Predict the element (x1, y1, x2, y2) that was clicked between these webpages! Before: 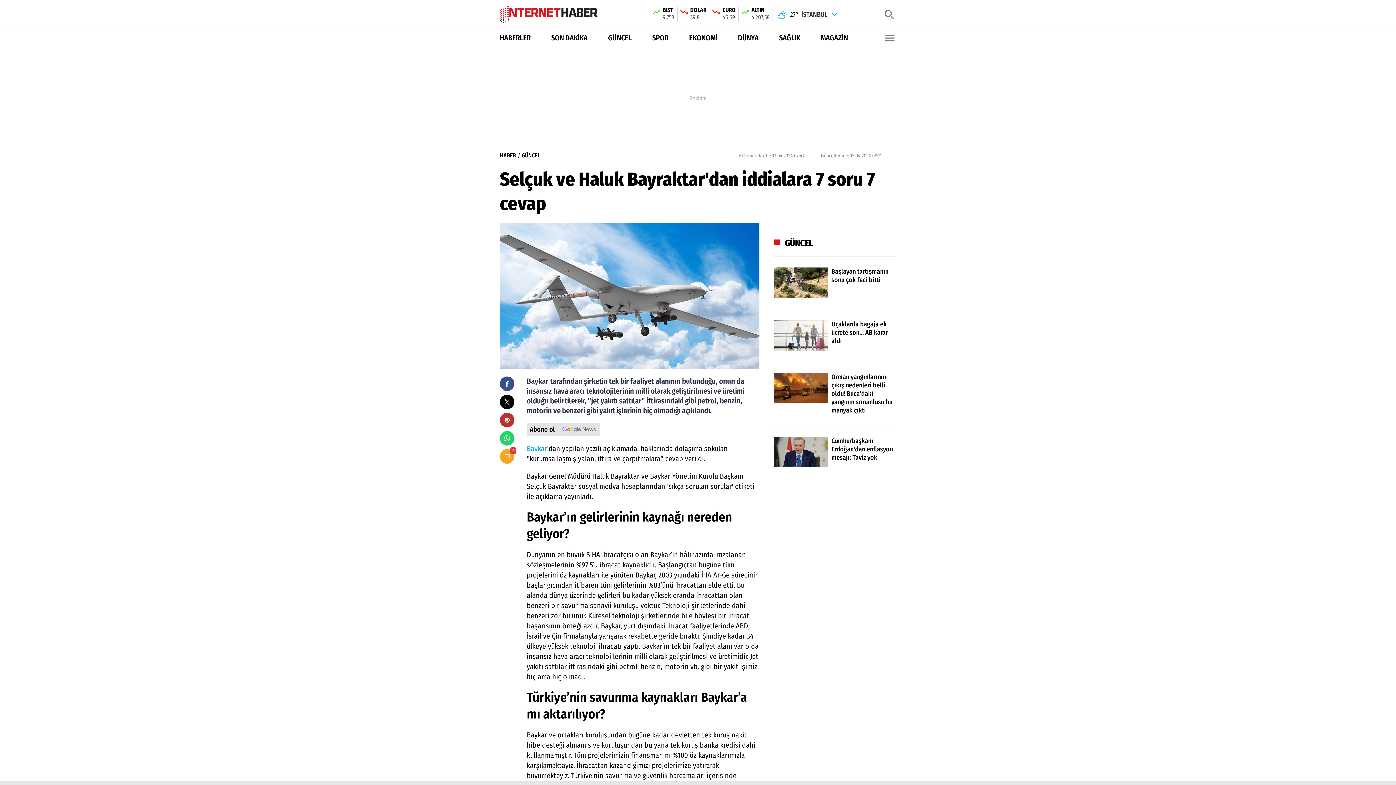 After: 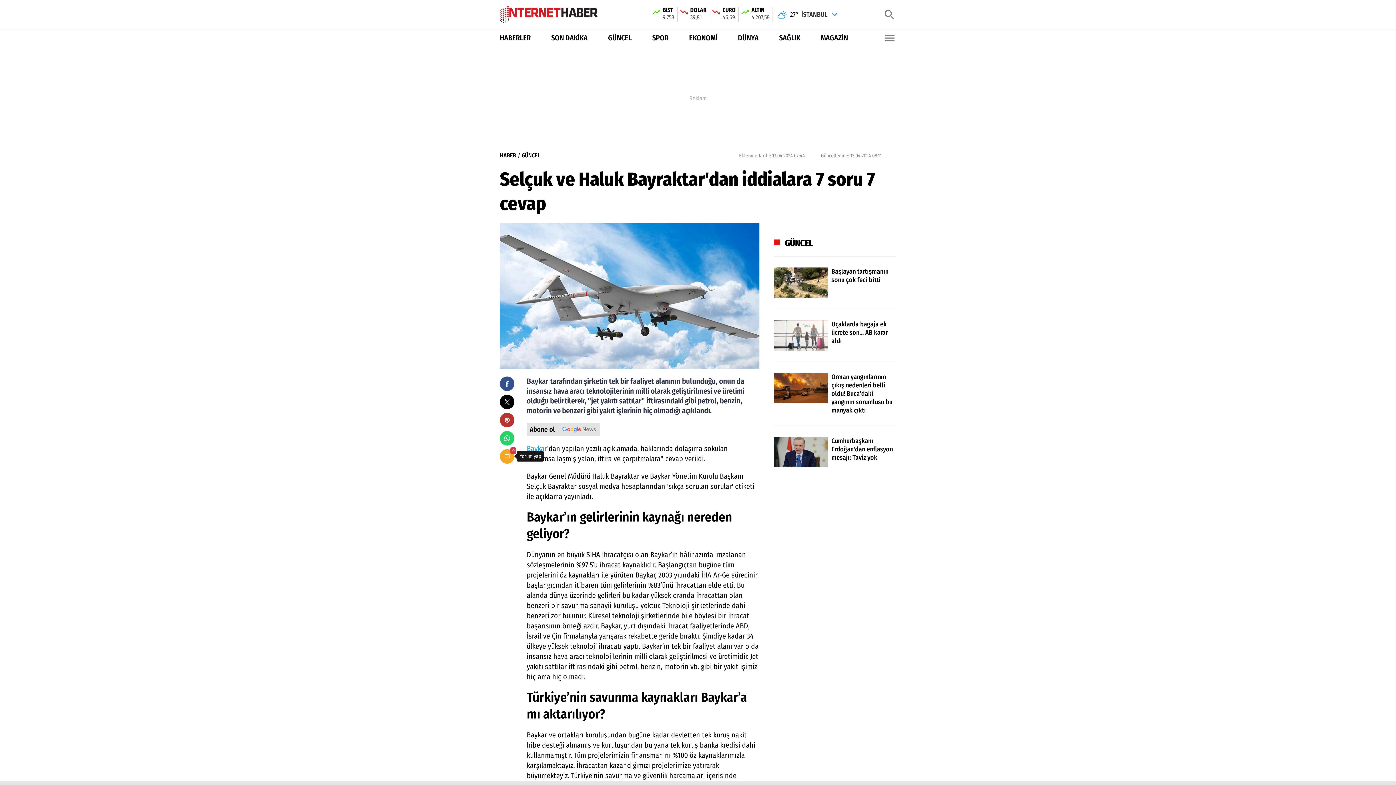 Action: bbox: (500, 449, 514, 463) label: 0